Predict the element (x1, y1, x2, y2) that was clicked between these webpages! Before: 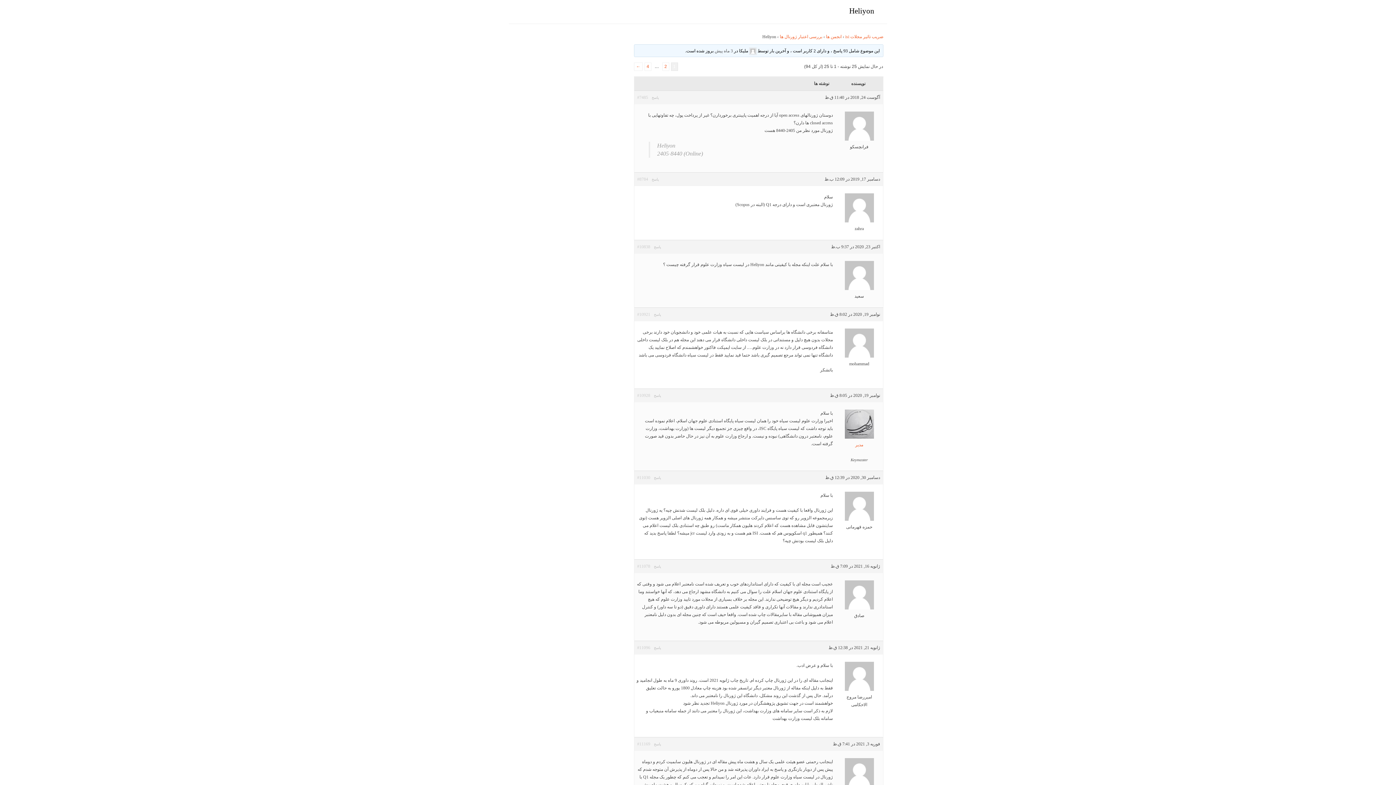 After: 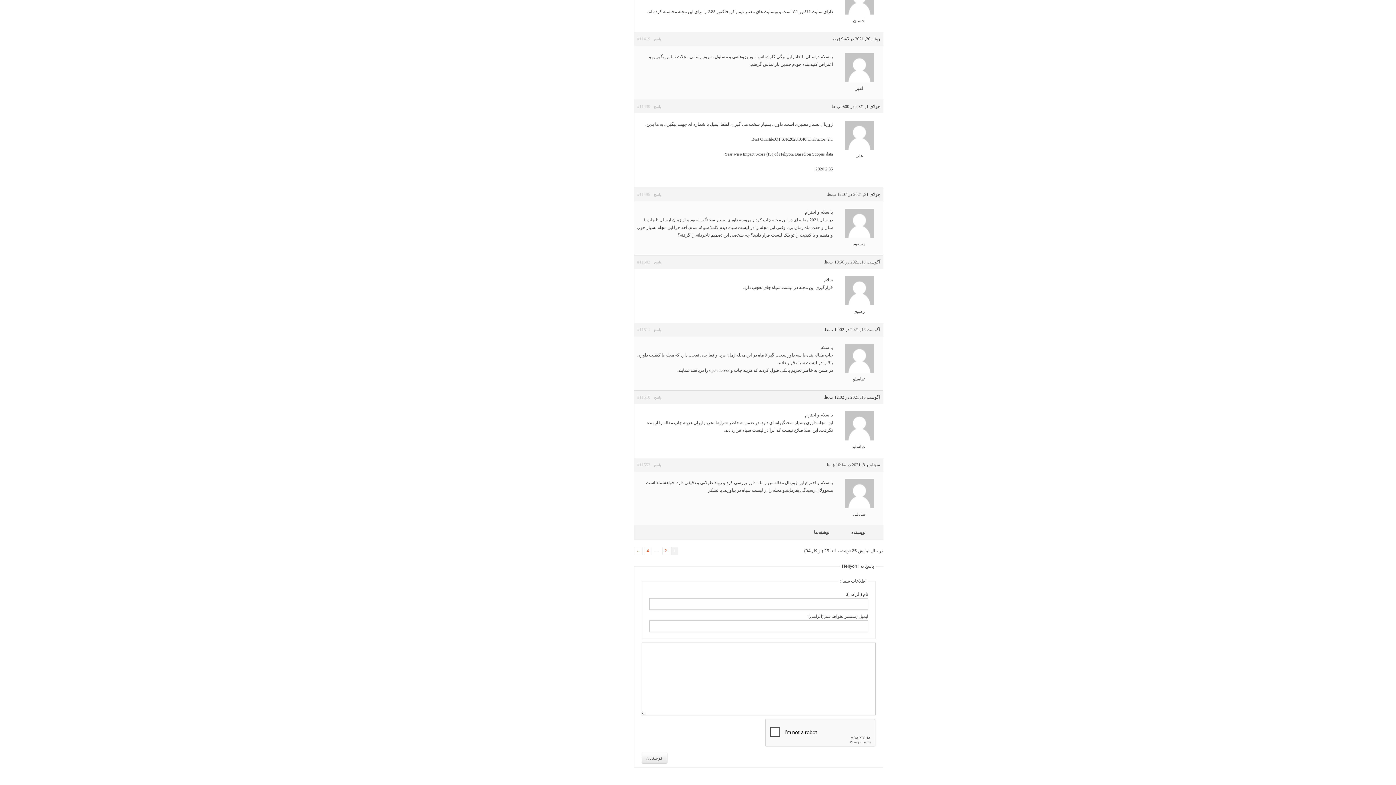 Action: bbox: (651, 177, 659, 181) label: پاسخ